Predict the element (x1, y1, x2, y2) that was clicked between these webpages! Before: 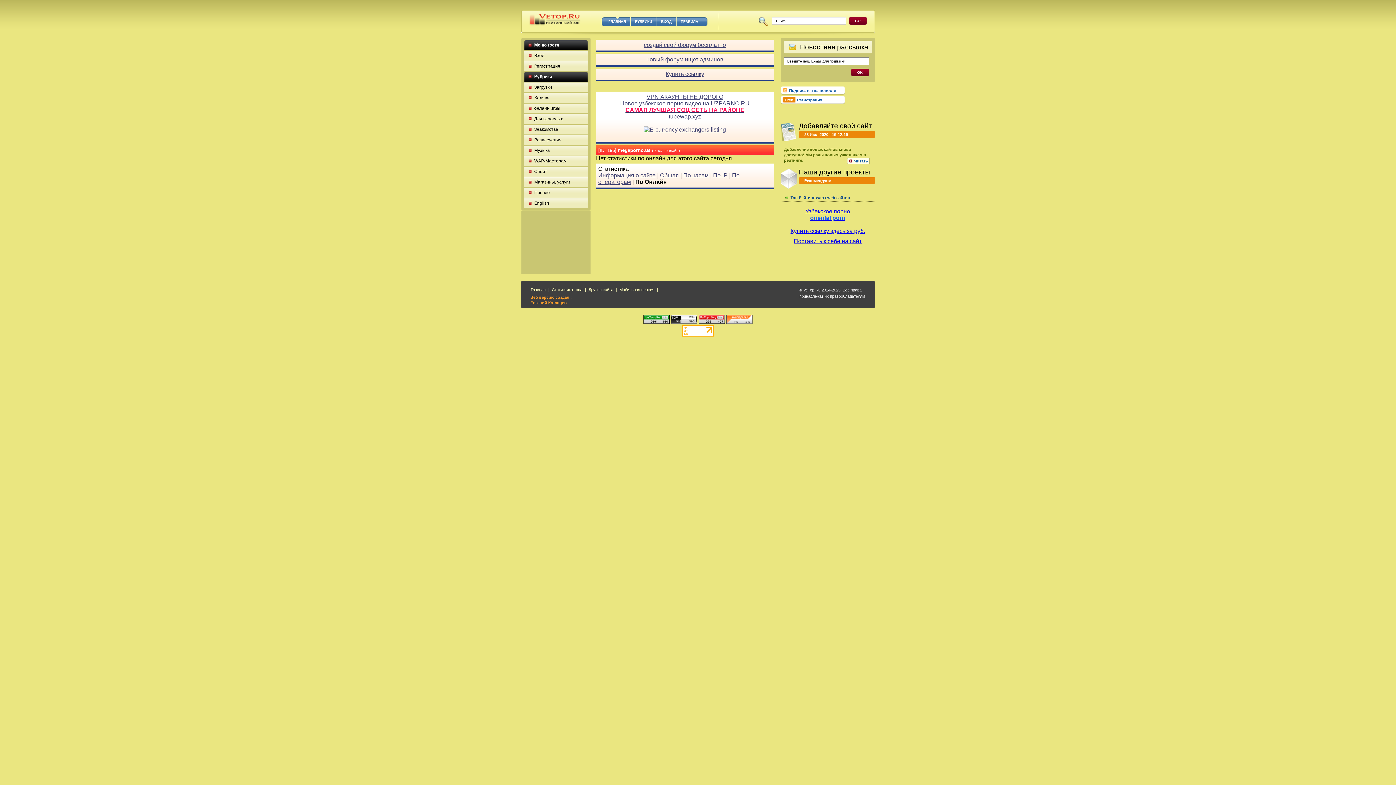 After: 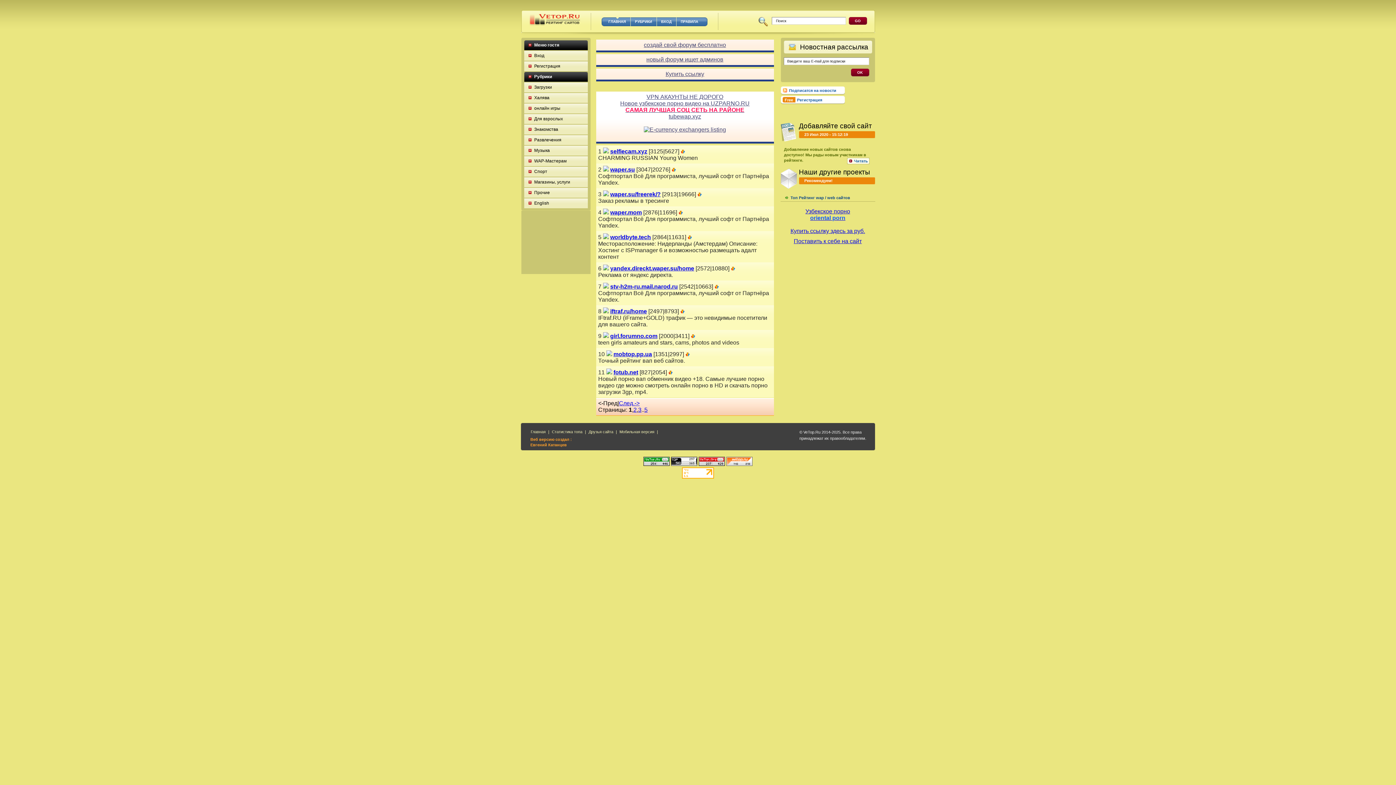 Action: label: Главная bbox: (528, 287, 548, 292)